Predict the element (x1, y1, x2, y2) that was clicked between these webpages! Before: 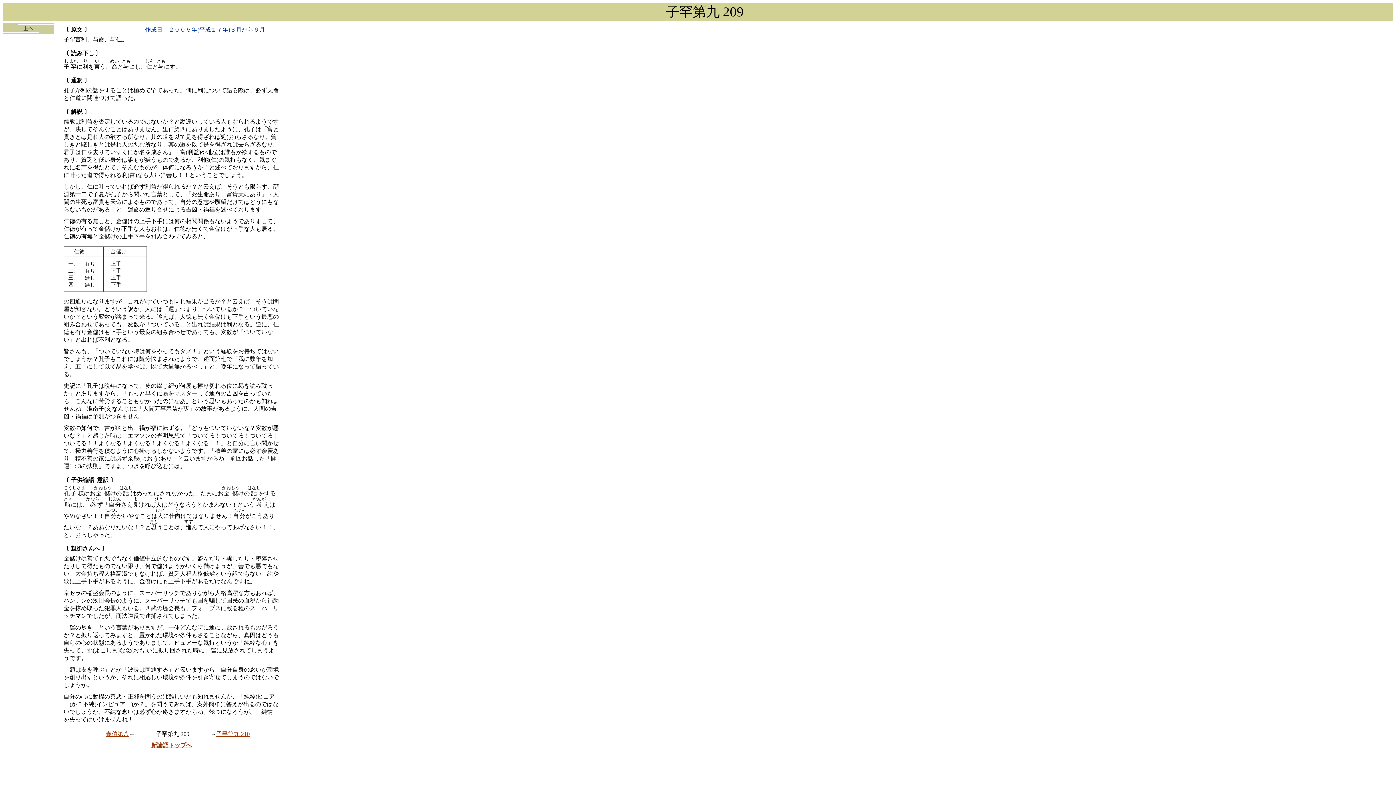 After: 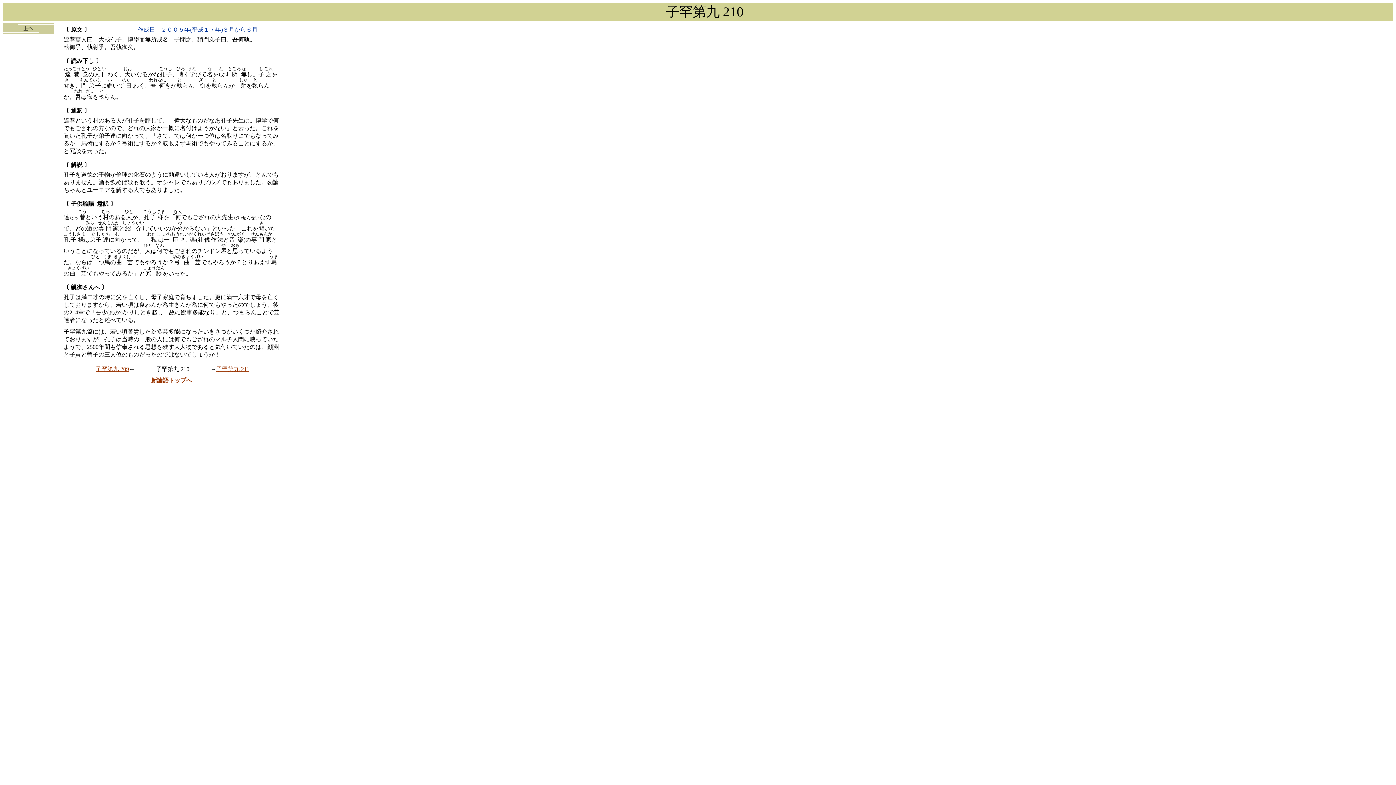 Action: bbox: (216, 731, 249, 737) label: 子罕第九 210